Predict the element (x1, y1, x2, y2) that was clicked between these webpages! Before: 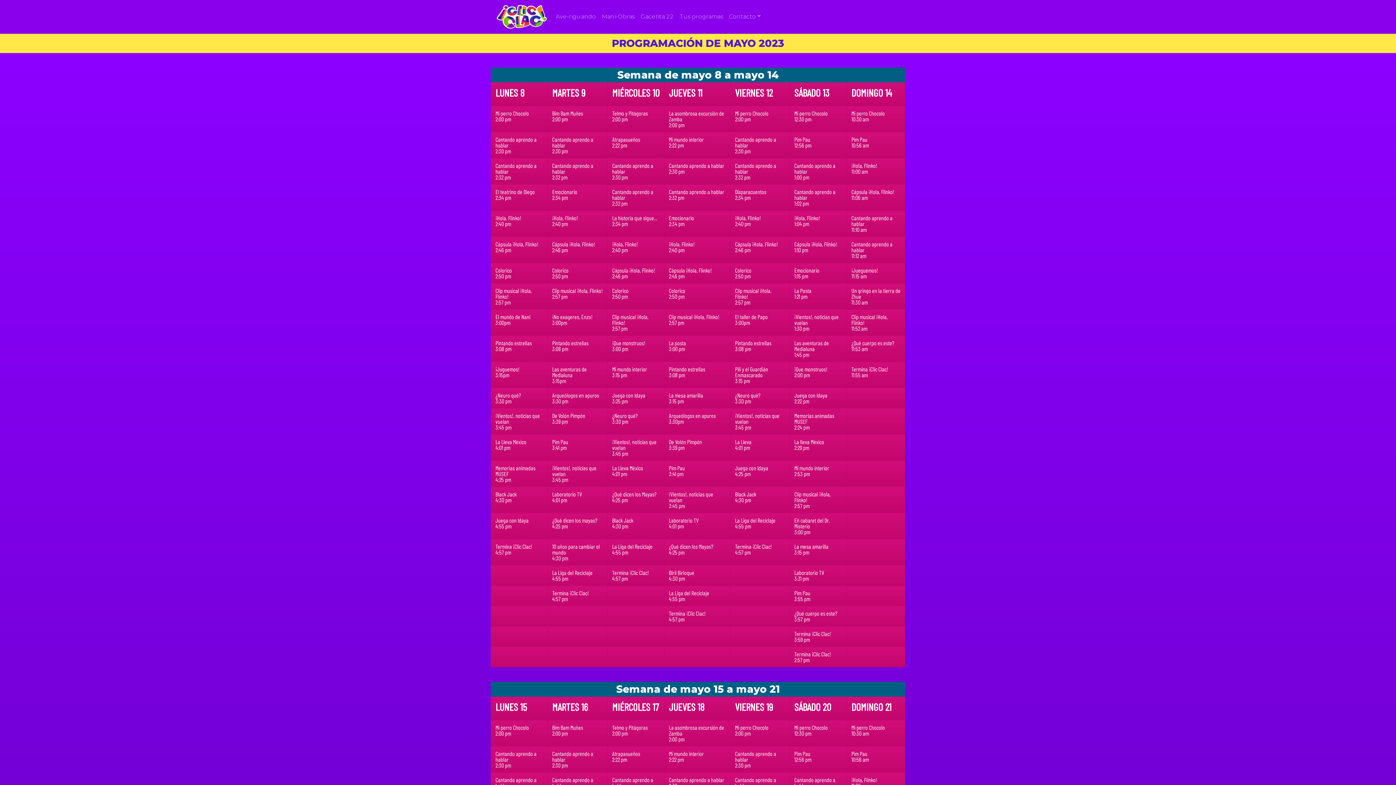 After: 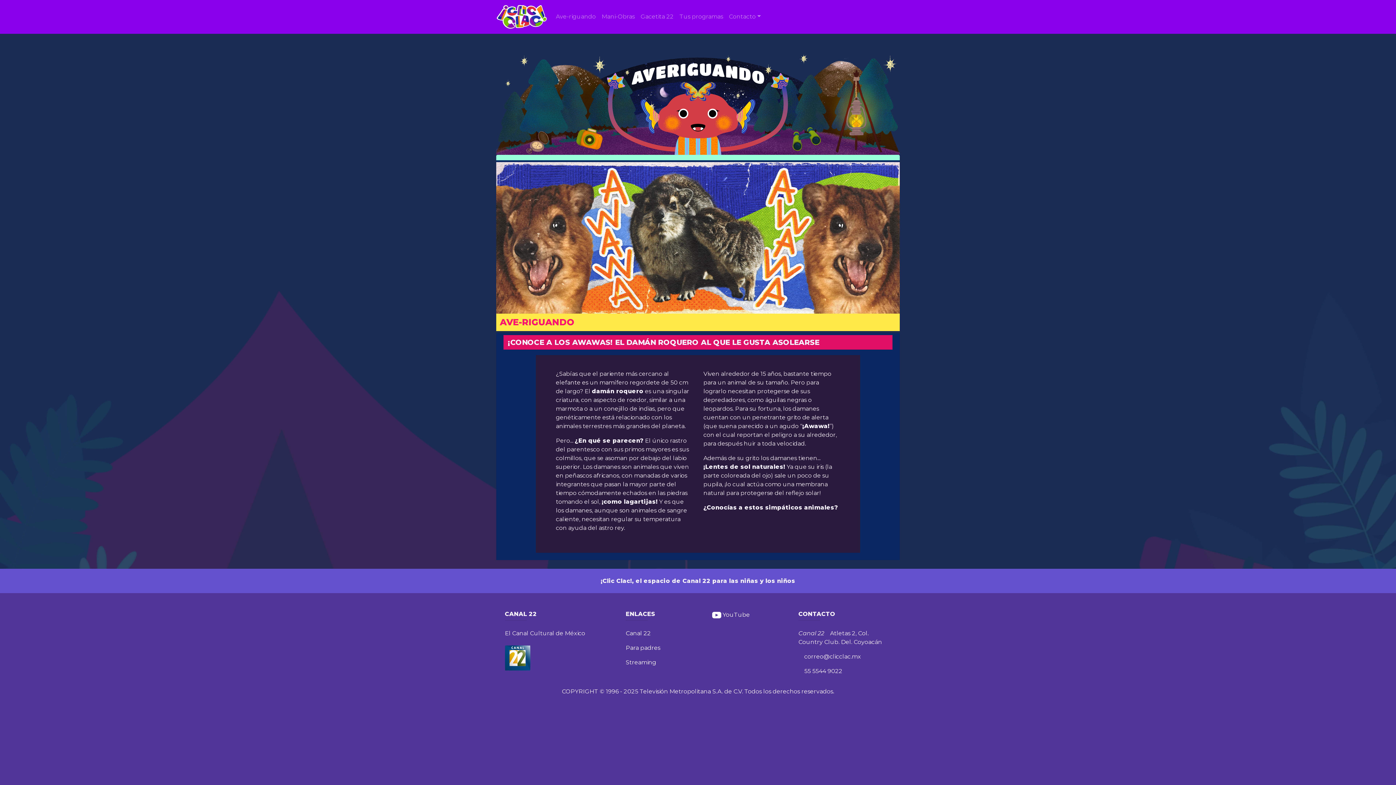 Action: label: Ave-riguando bbox: (553, 9, 598, 24)